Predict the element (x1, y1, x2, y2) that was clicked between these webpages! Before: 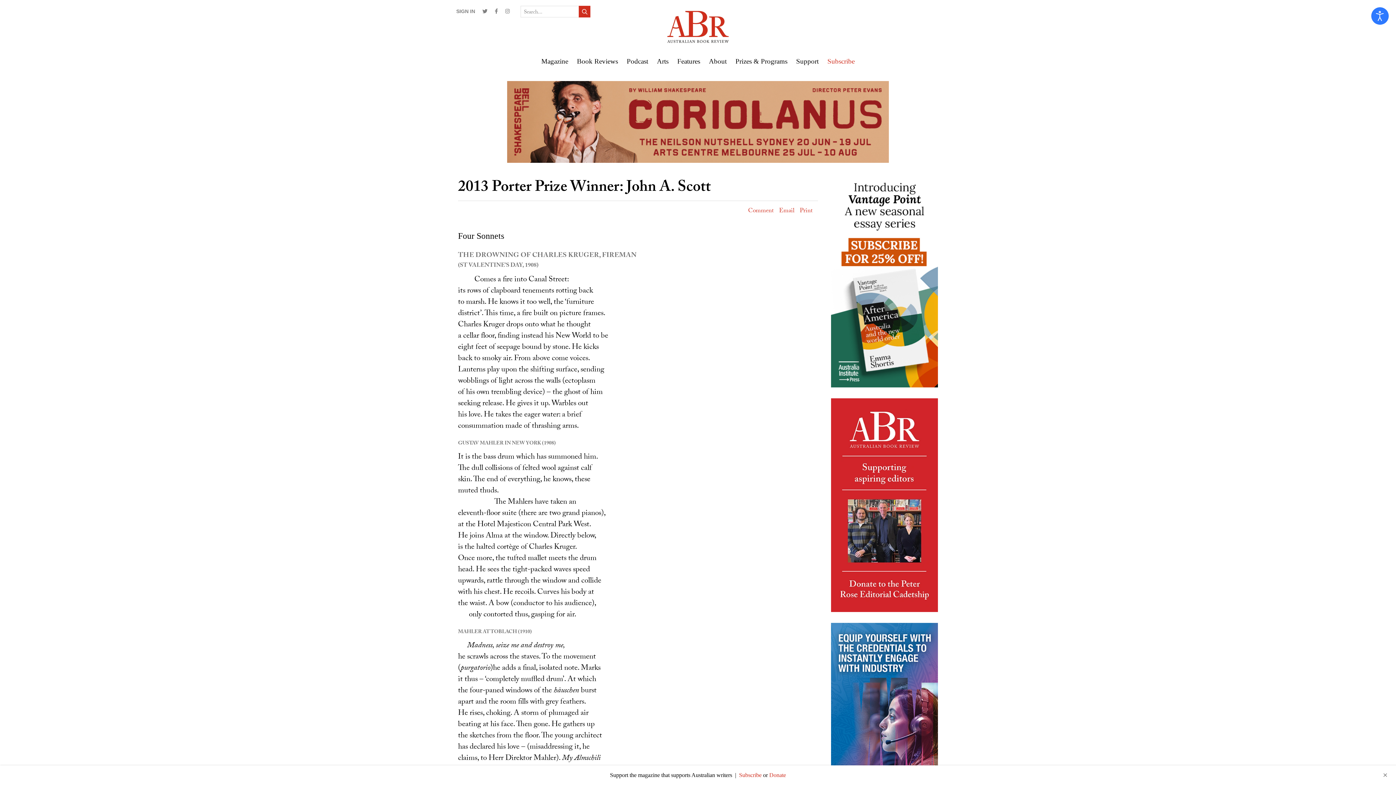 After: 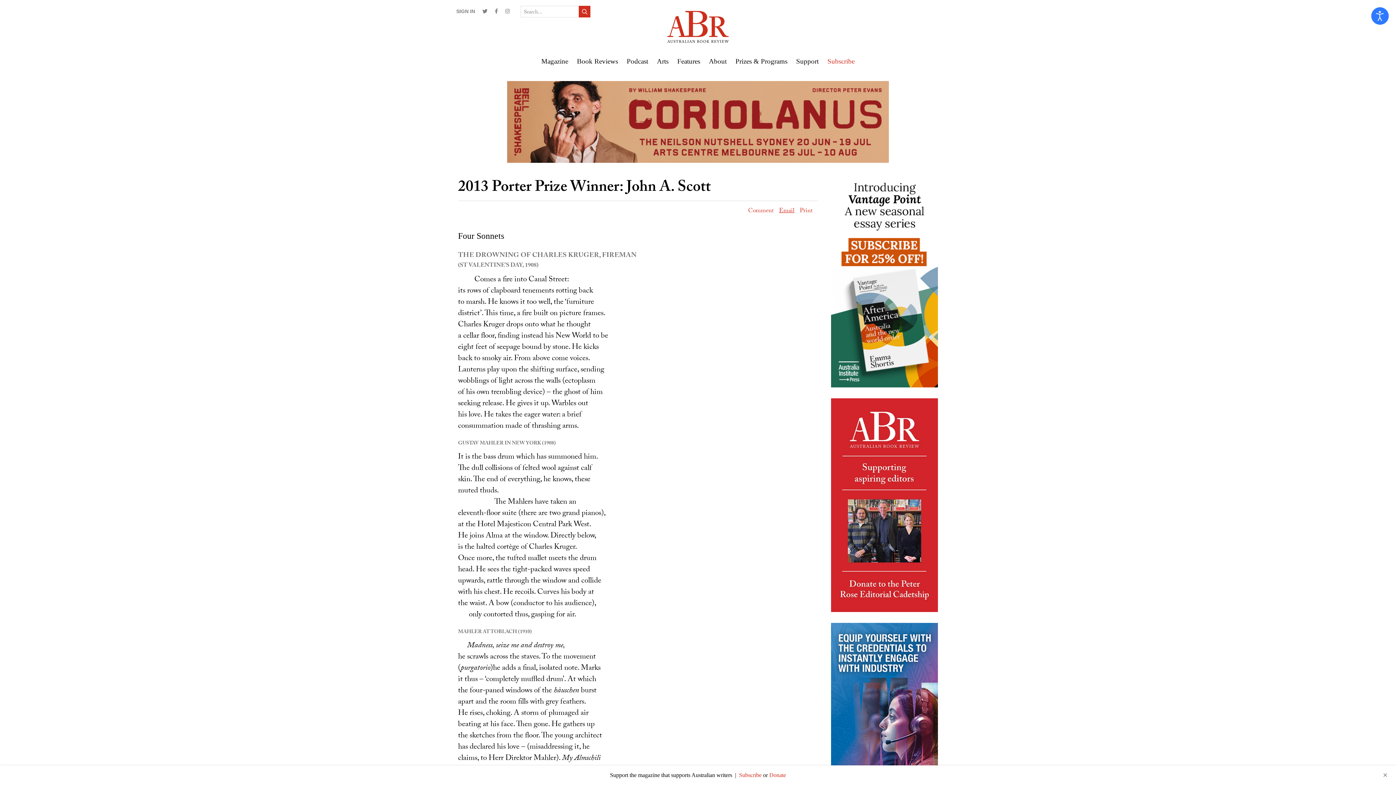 Action: bbox: (779, 206, 794, 216) label: Email